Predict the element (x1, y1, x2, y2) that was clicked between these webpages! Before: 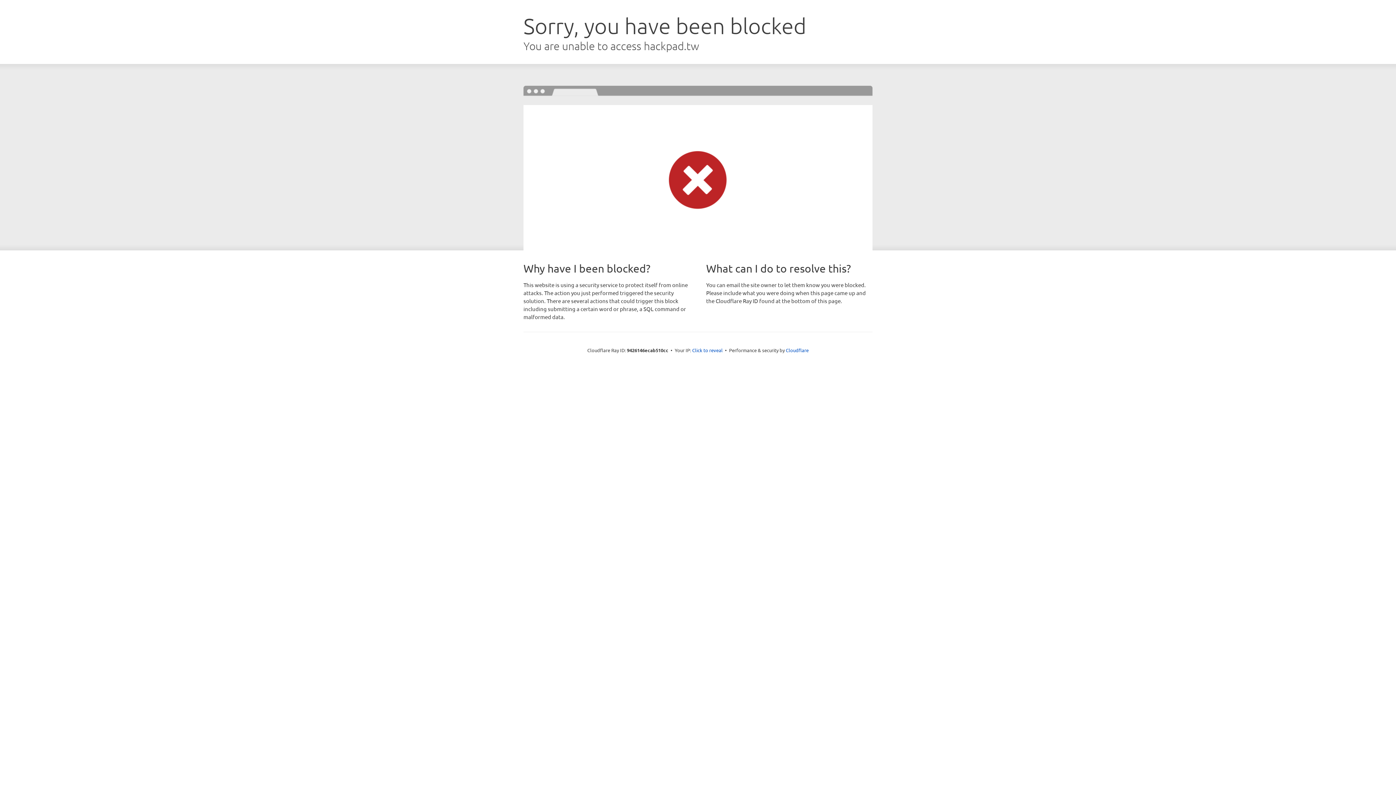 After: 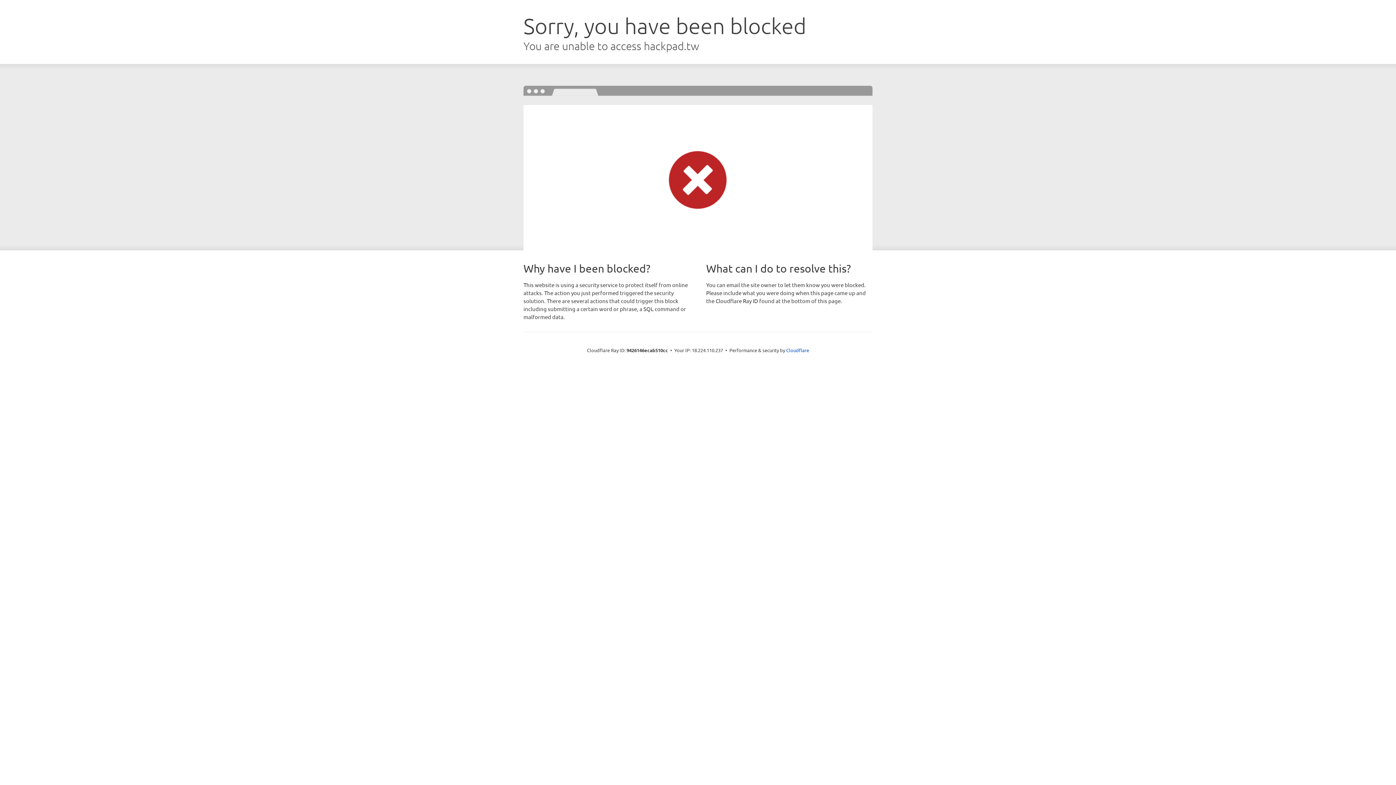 Action: bbox: (692, 346, 722, 353) label: Click to reveal